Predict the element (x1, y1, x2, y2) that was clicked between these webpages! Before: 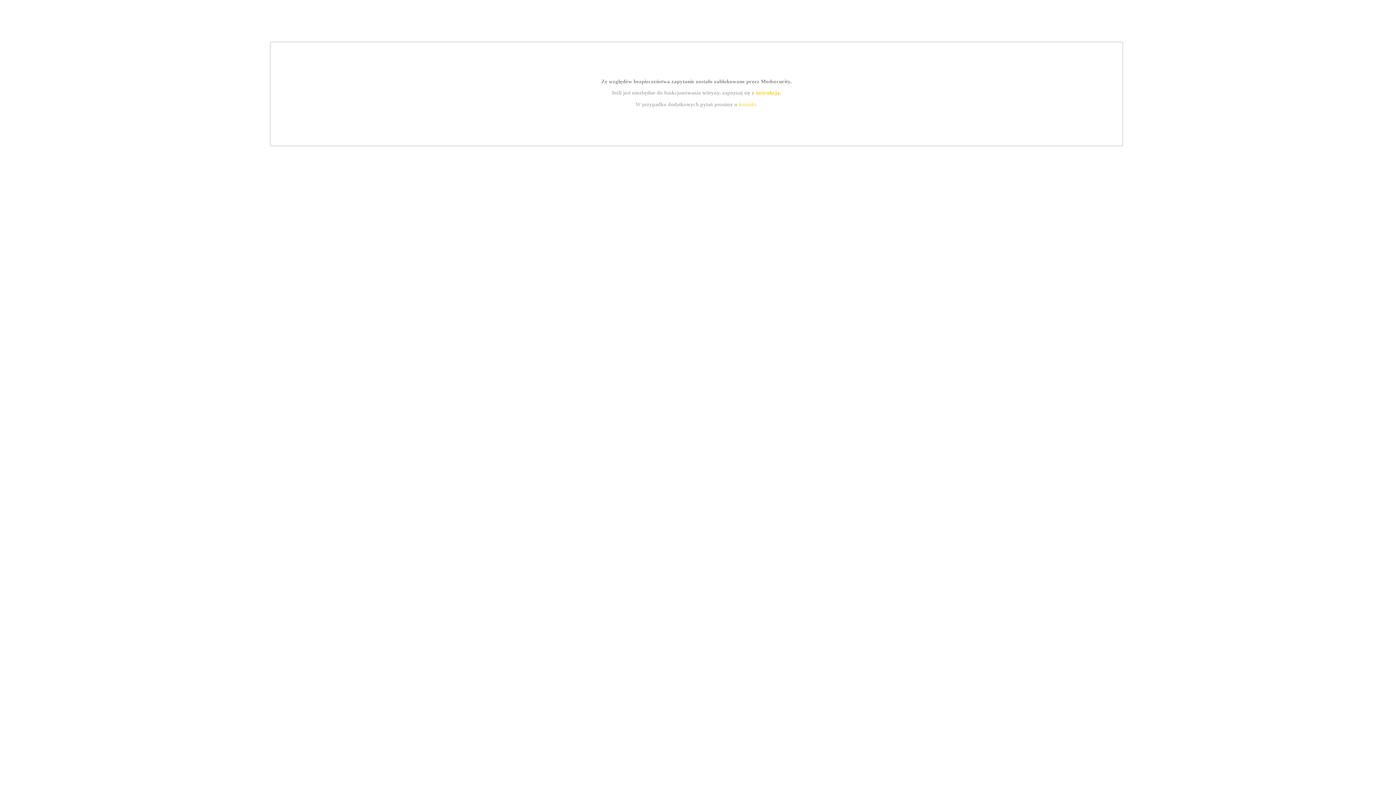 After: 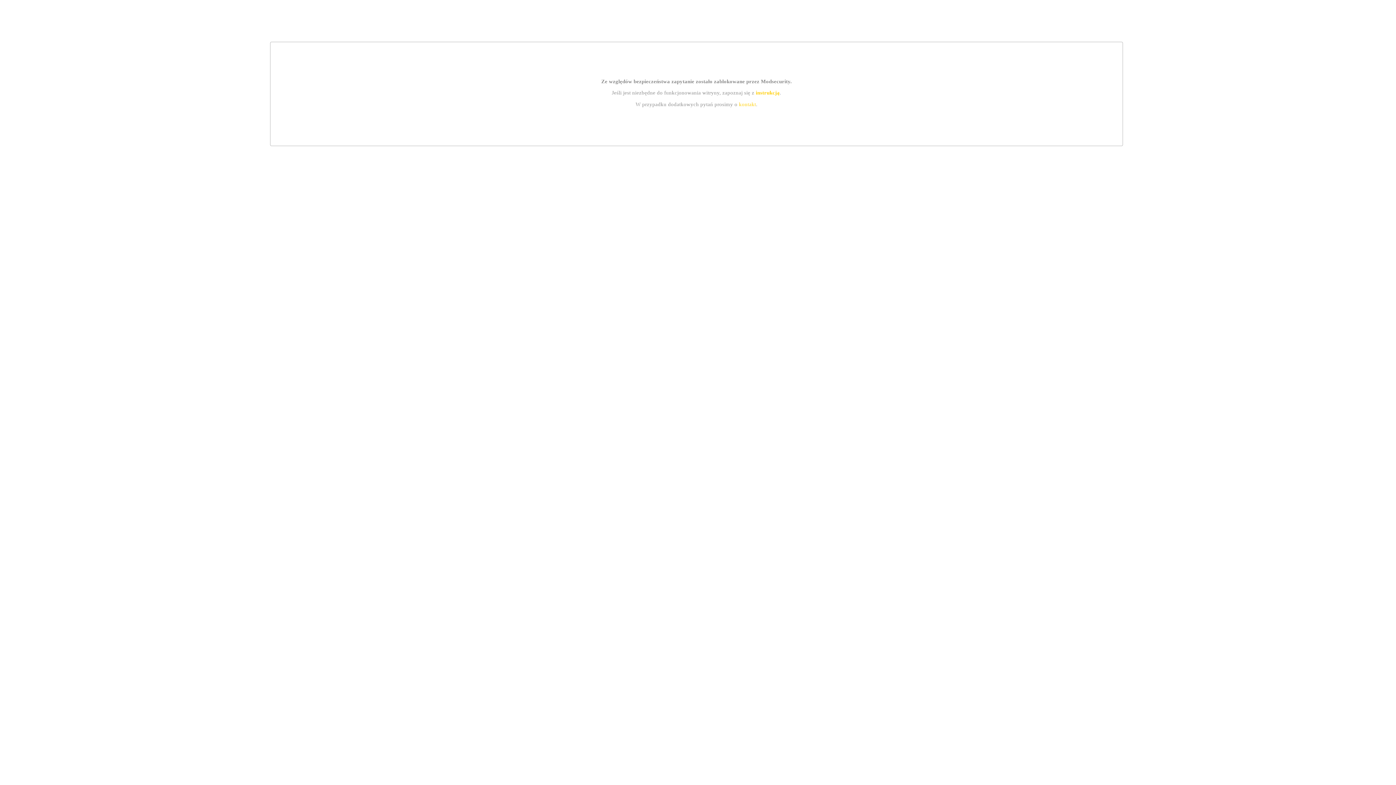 Action: bbox: (739, 101, 756, 107) label: kontakt